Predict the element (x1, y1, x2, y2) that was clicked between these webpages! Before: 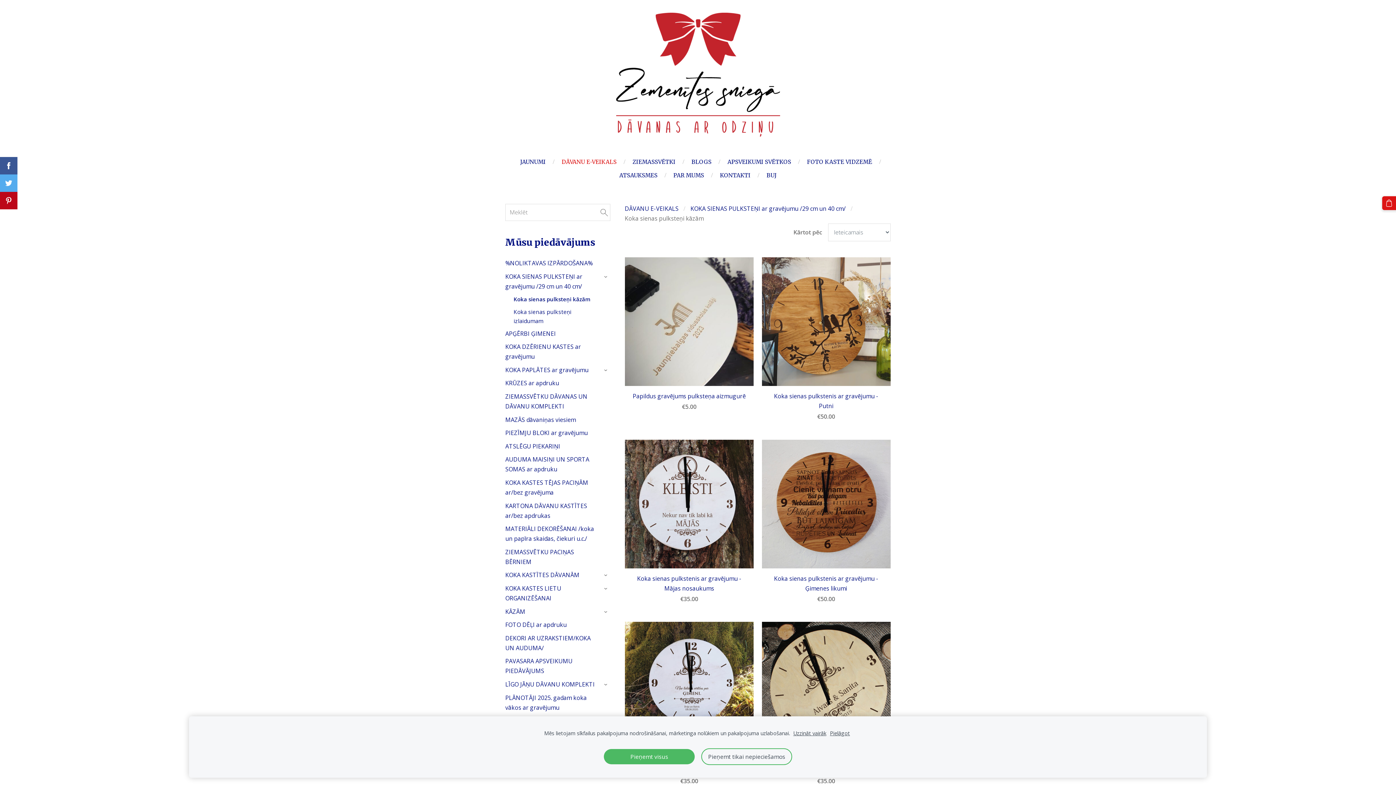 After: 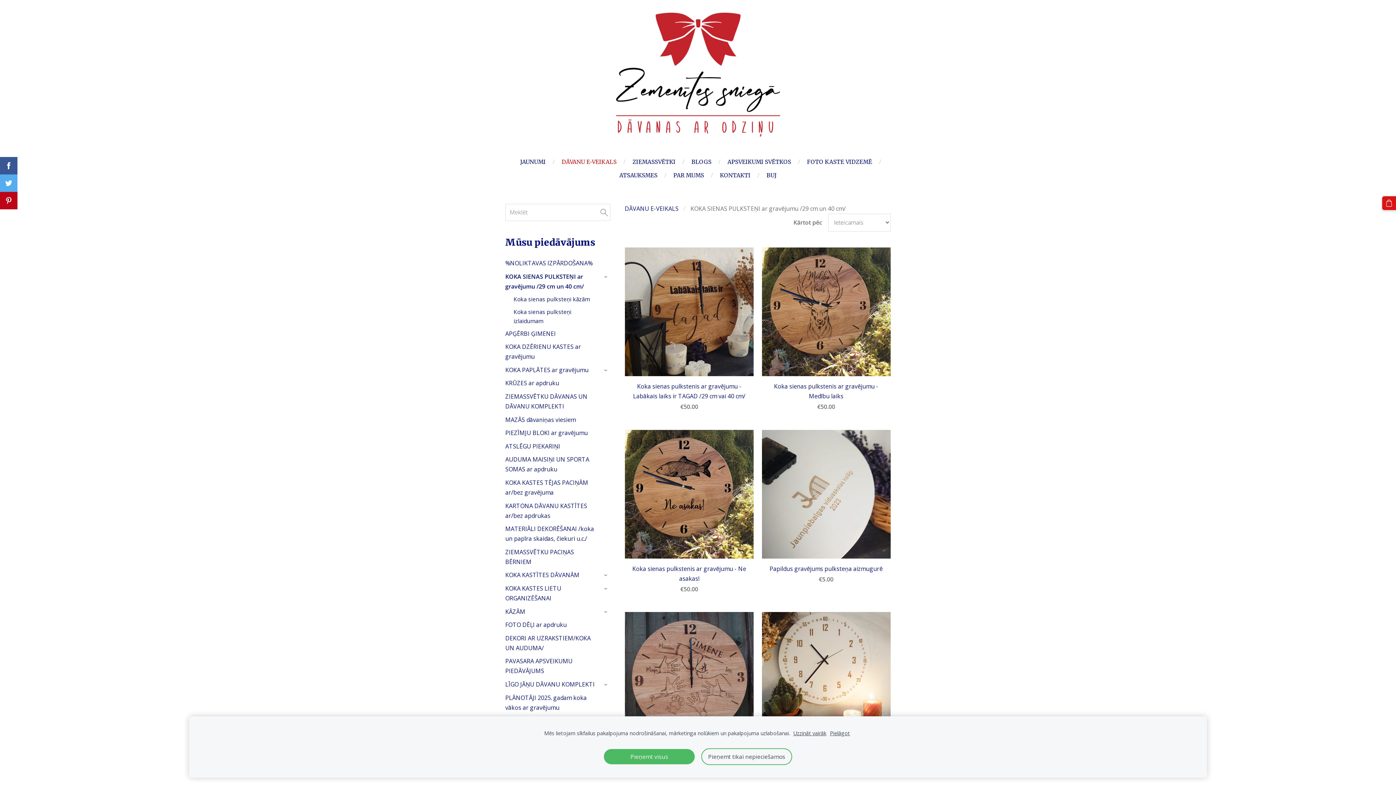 Action: label: KOKA SIENAS PULKSTEŅI ar gravējumu /29 cm un 40 cm/ bbox: (505, 271, 601, 291)